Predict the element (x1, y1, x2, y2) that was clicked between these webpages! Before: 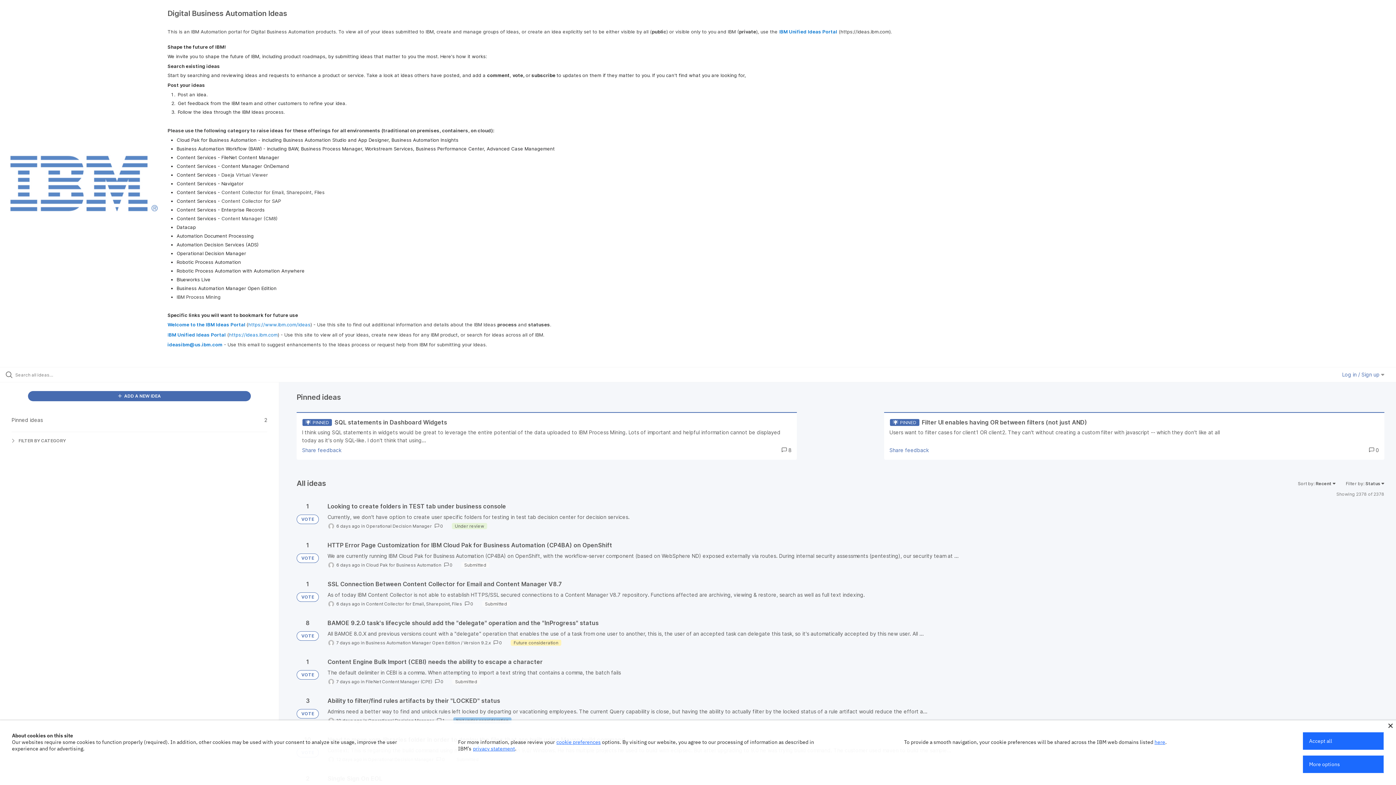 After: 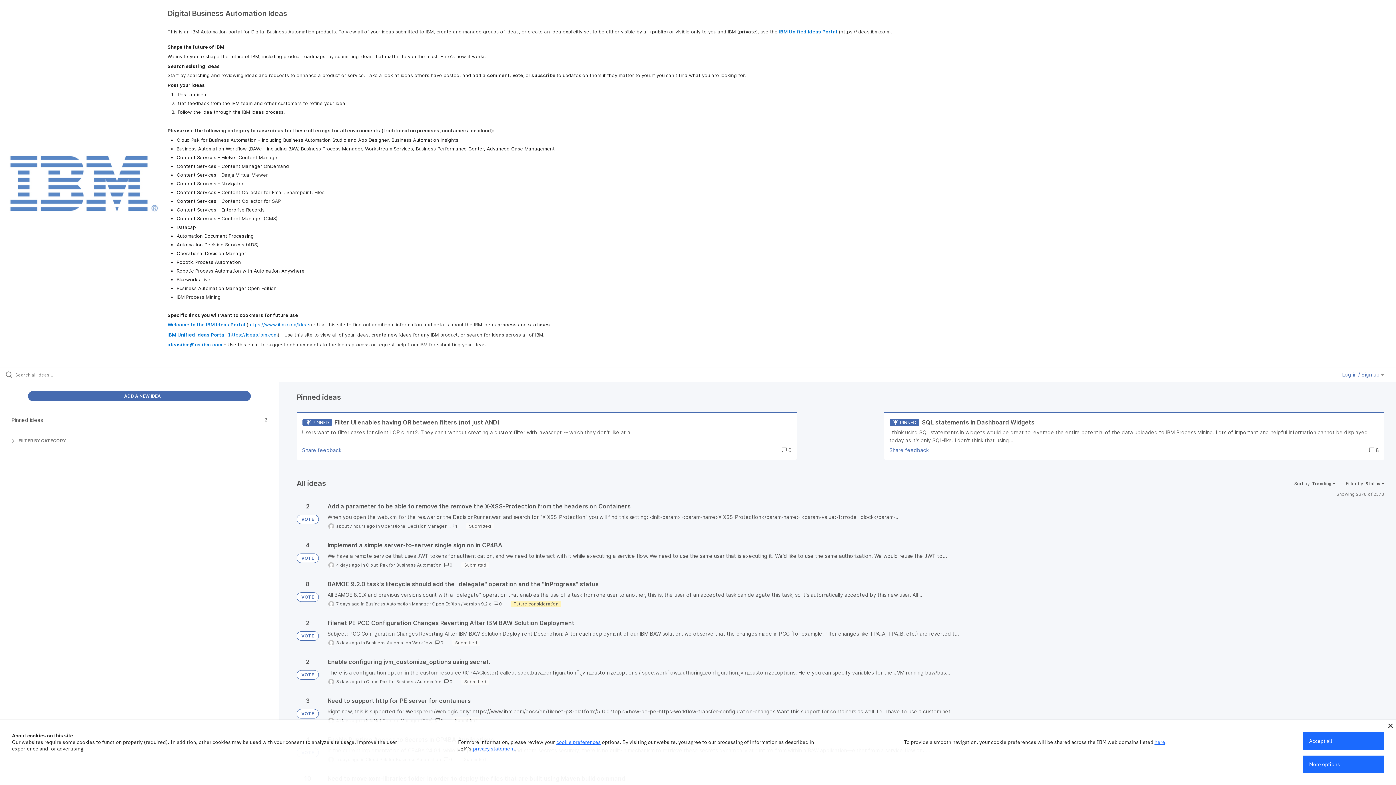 Action: bbox: (296, 553, 318, 563) label: VOTE